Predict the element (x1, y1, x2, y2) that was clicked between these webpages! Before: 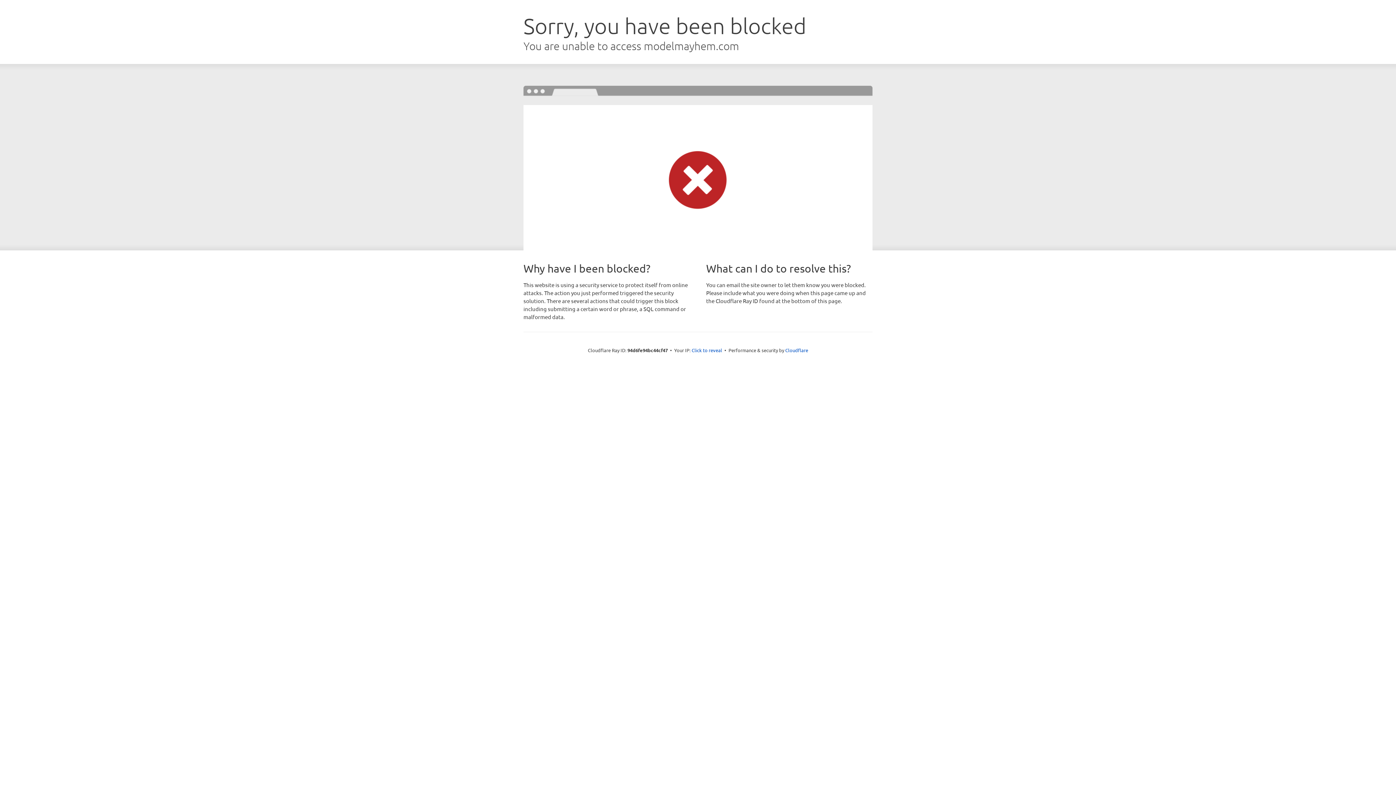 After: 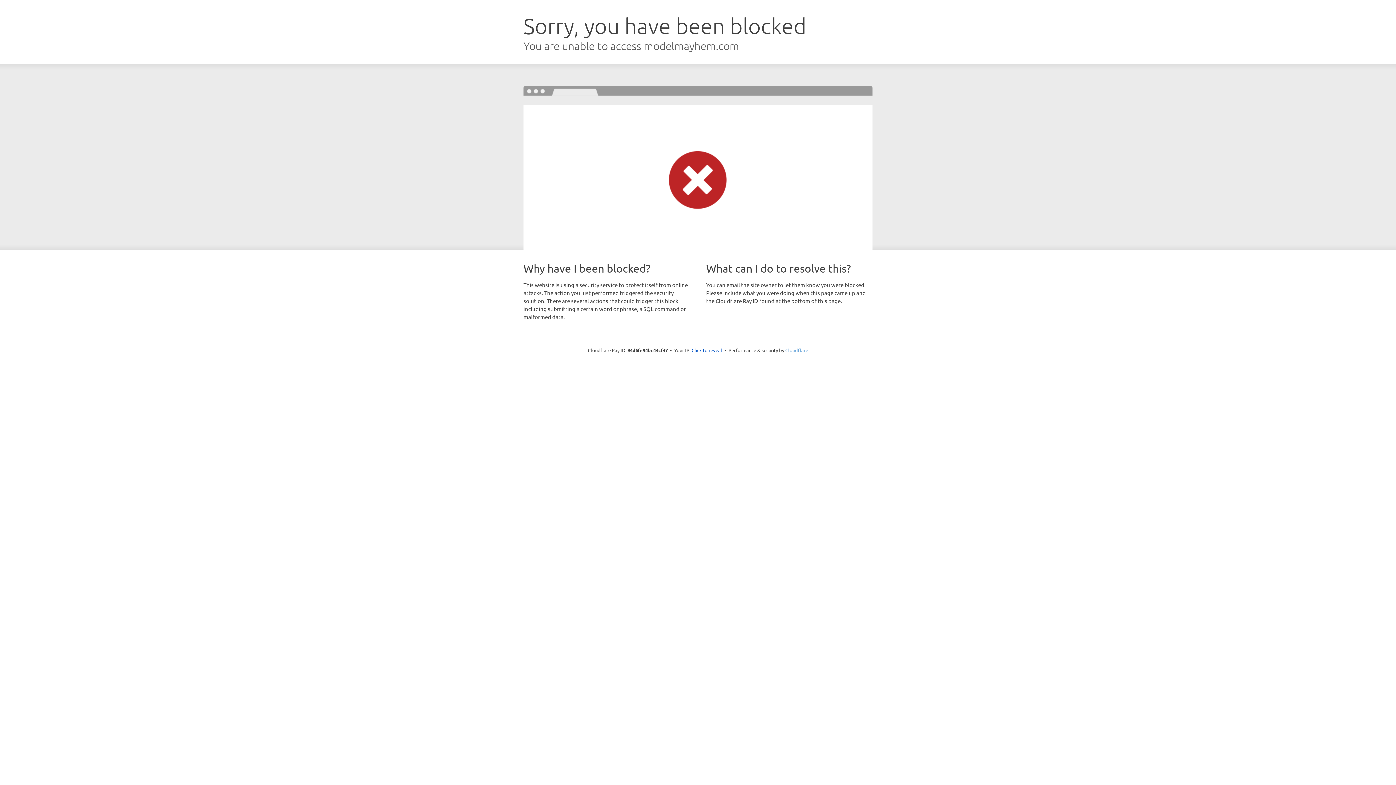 Action: label: Cloudflare bbox: (785, 347, 808, 353)